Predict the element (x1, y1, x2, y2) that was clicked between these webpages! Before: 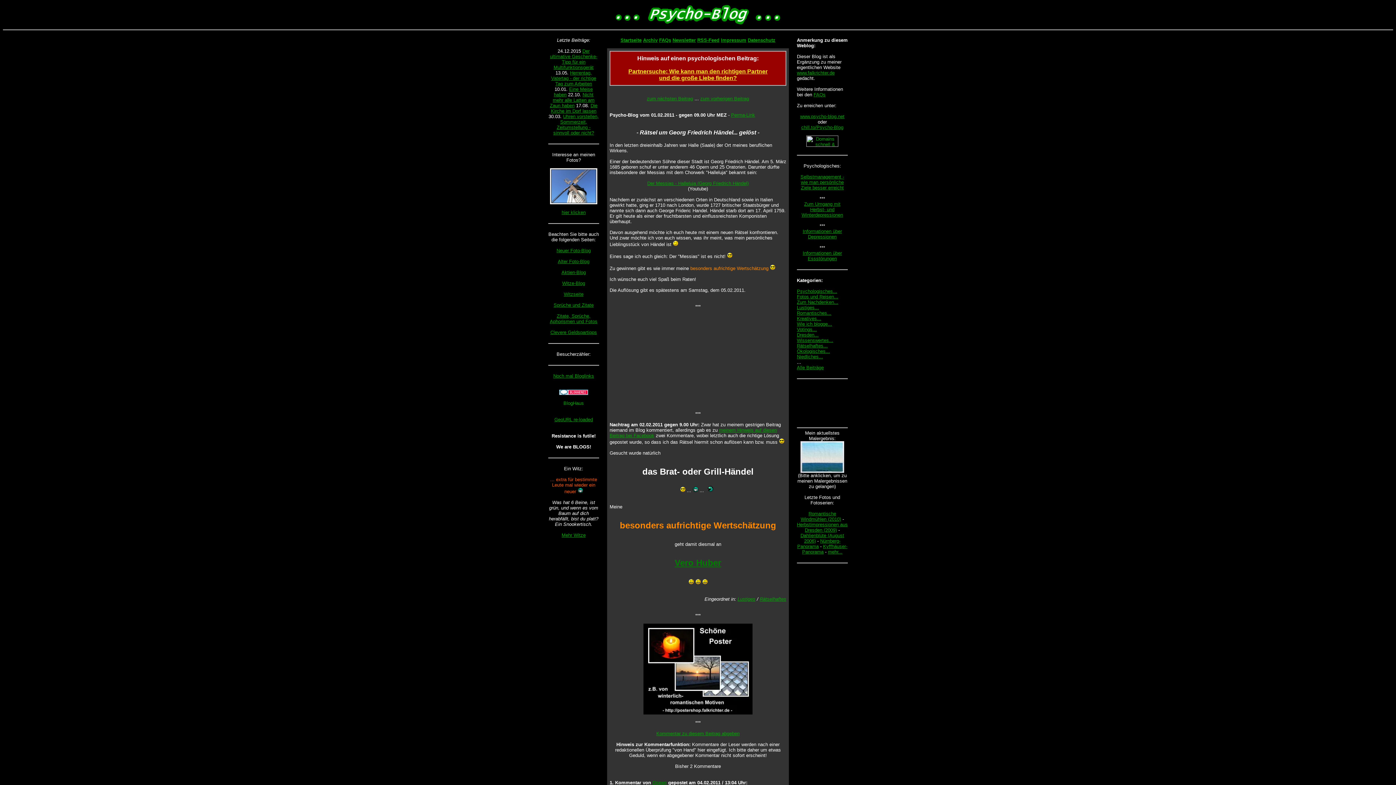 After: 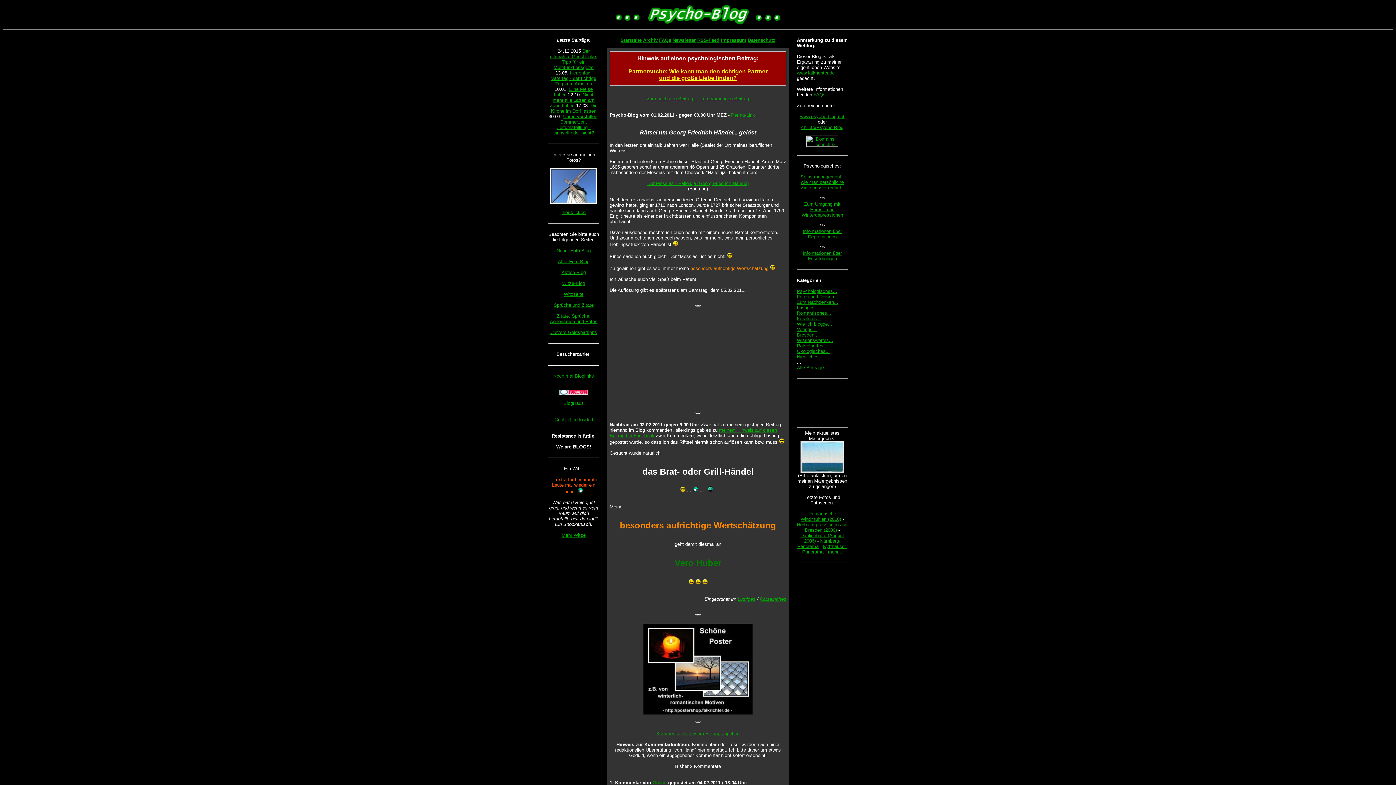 Action: label: Partnersuche: Wie kann man den richtigen Partner
und die große Liebe finden? bbox: (628, 68, 767, 81)